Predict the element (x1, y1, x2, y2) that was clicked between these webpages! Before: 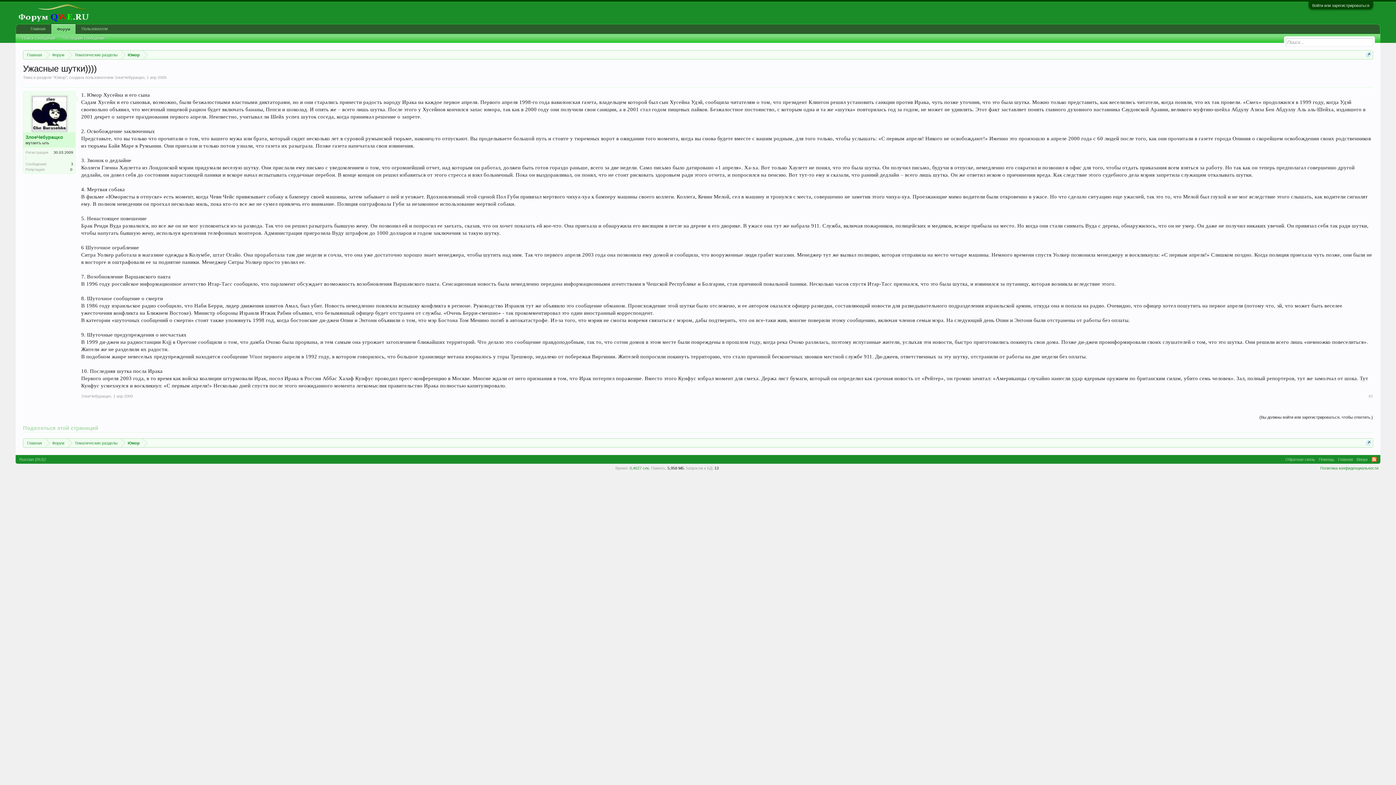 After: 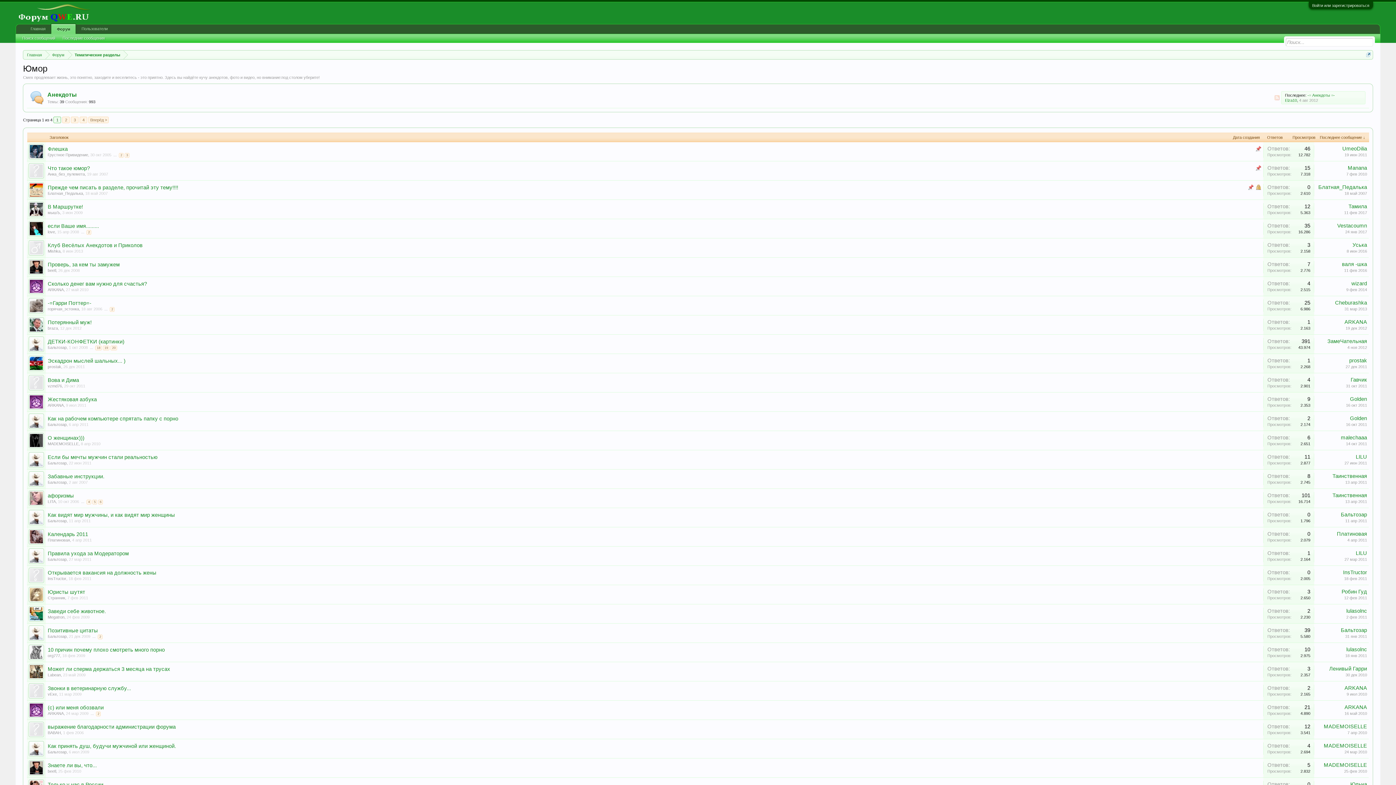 Action: label: Юмор bbox: (54, 75, 65, 79)